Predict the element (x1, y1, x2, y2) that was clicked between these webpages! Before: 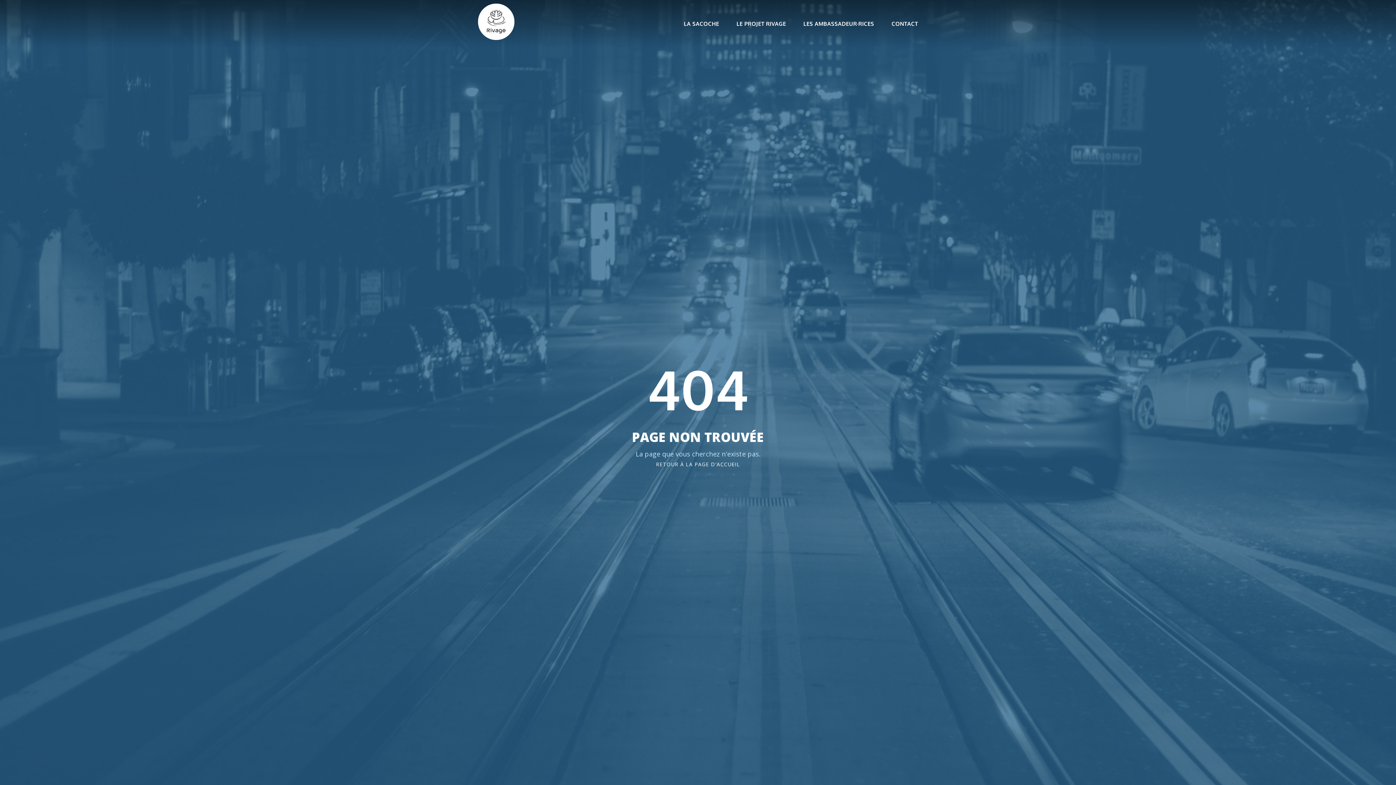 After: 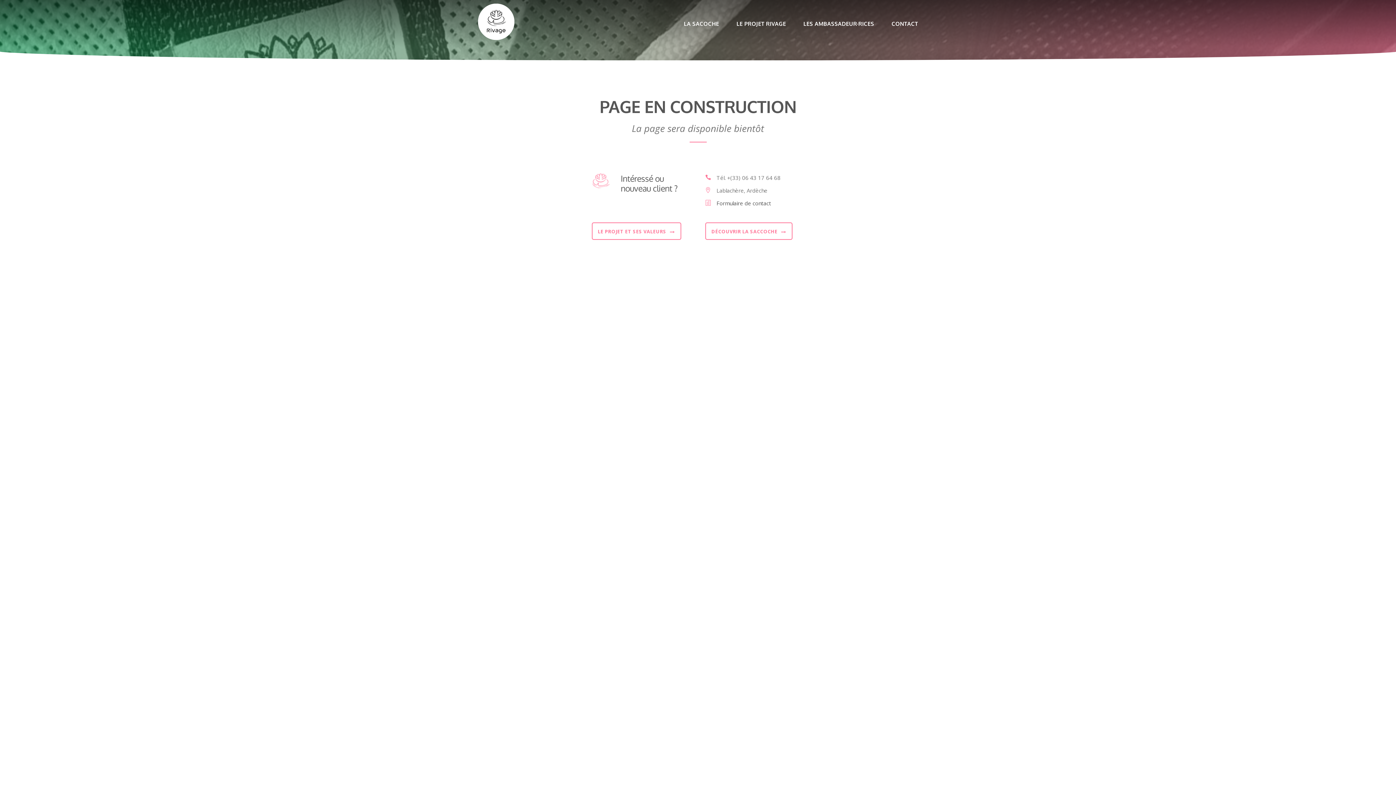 Action: bbox: (803, 19, 874, 40) label: LES AMBASSADEUR·RICES